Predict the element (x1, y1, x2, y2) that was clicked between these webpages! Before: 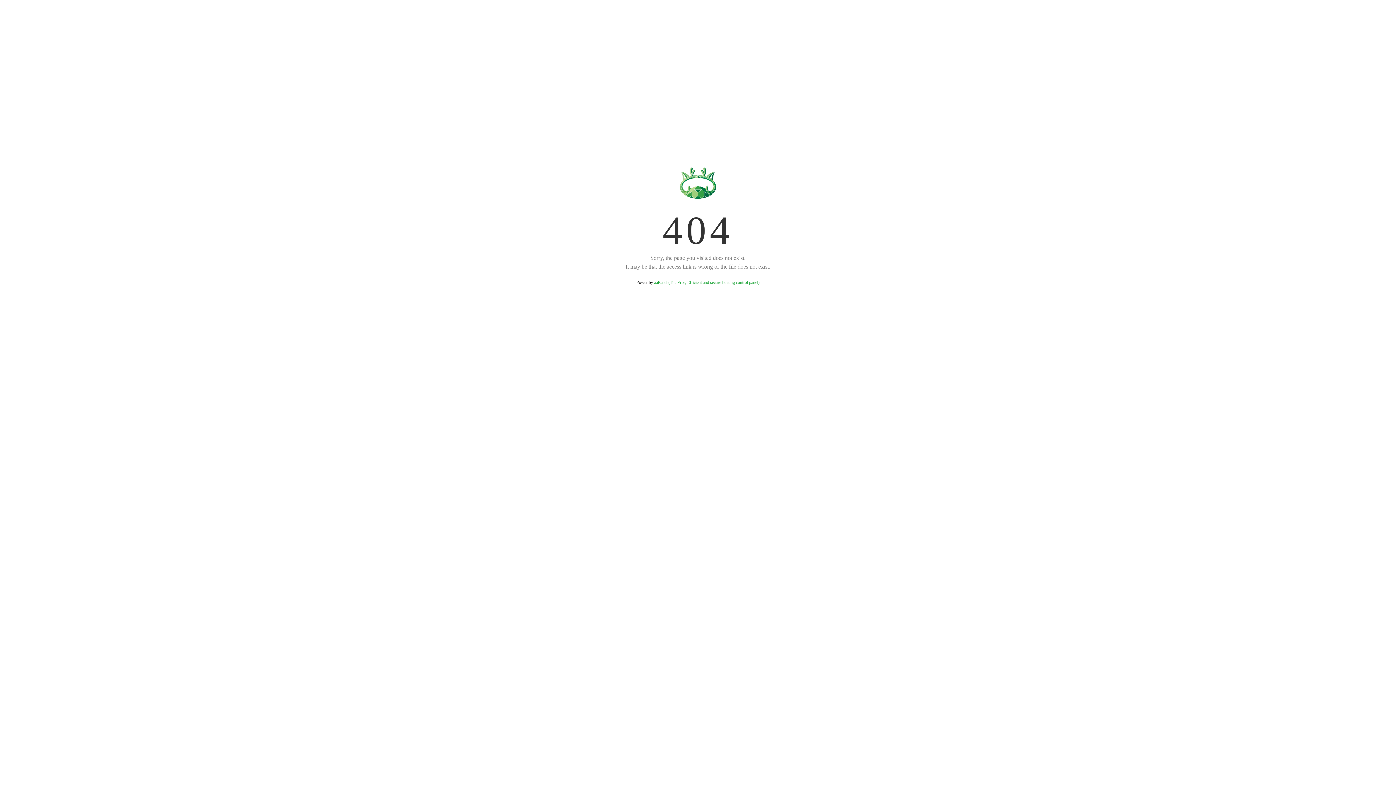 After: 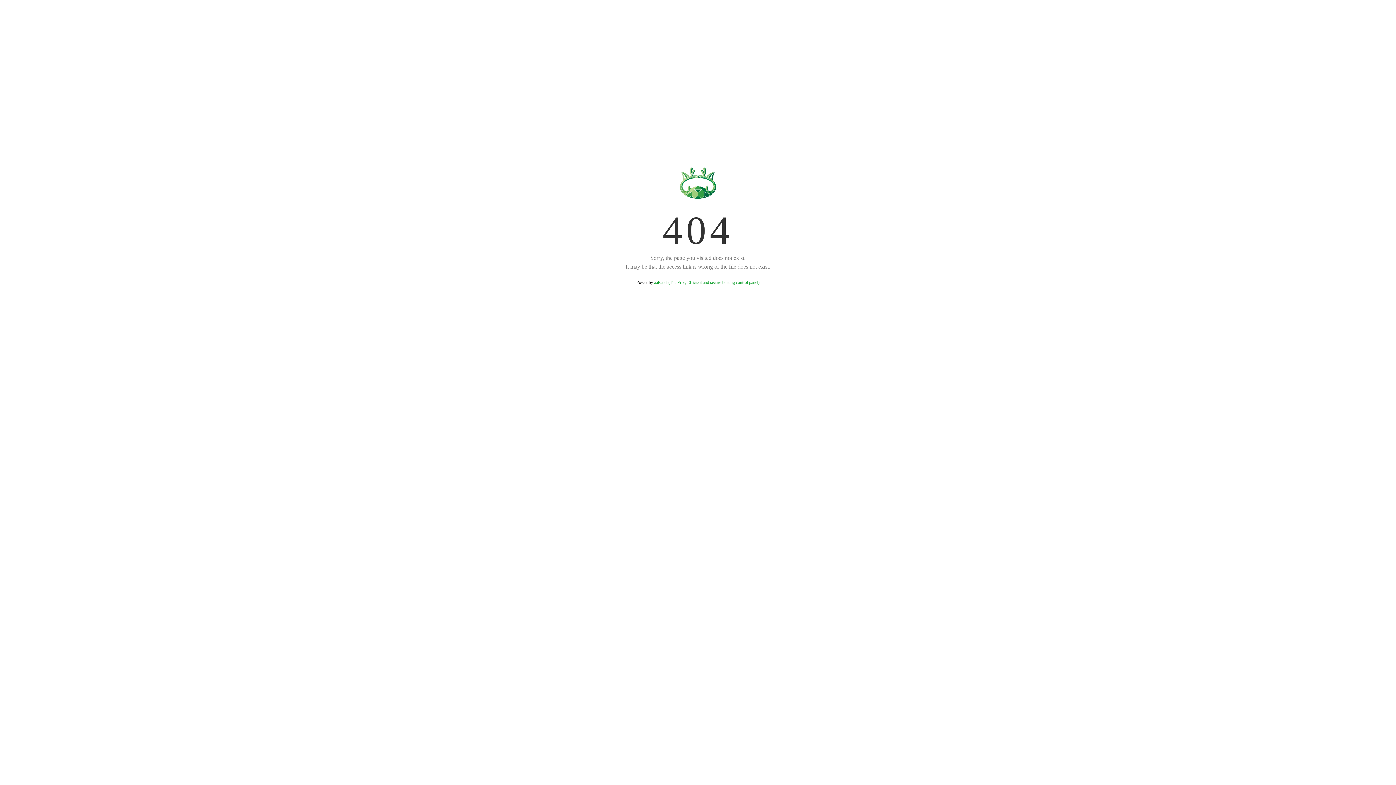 Action: bbox: (654, 280, 759, 285) label: aaPanel (The Free, Efficient and secure hosting control panel)